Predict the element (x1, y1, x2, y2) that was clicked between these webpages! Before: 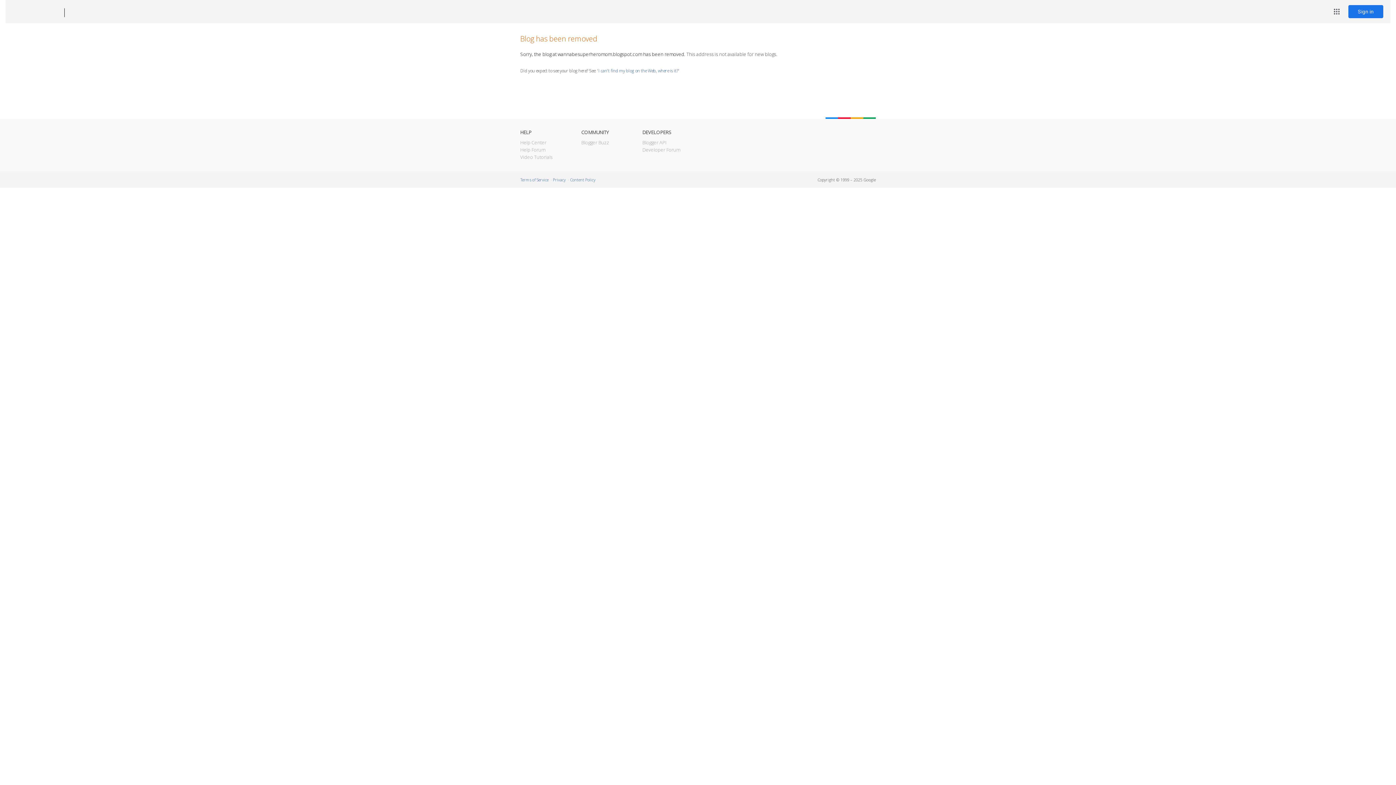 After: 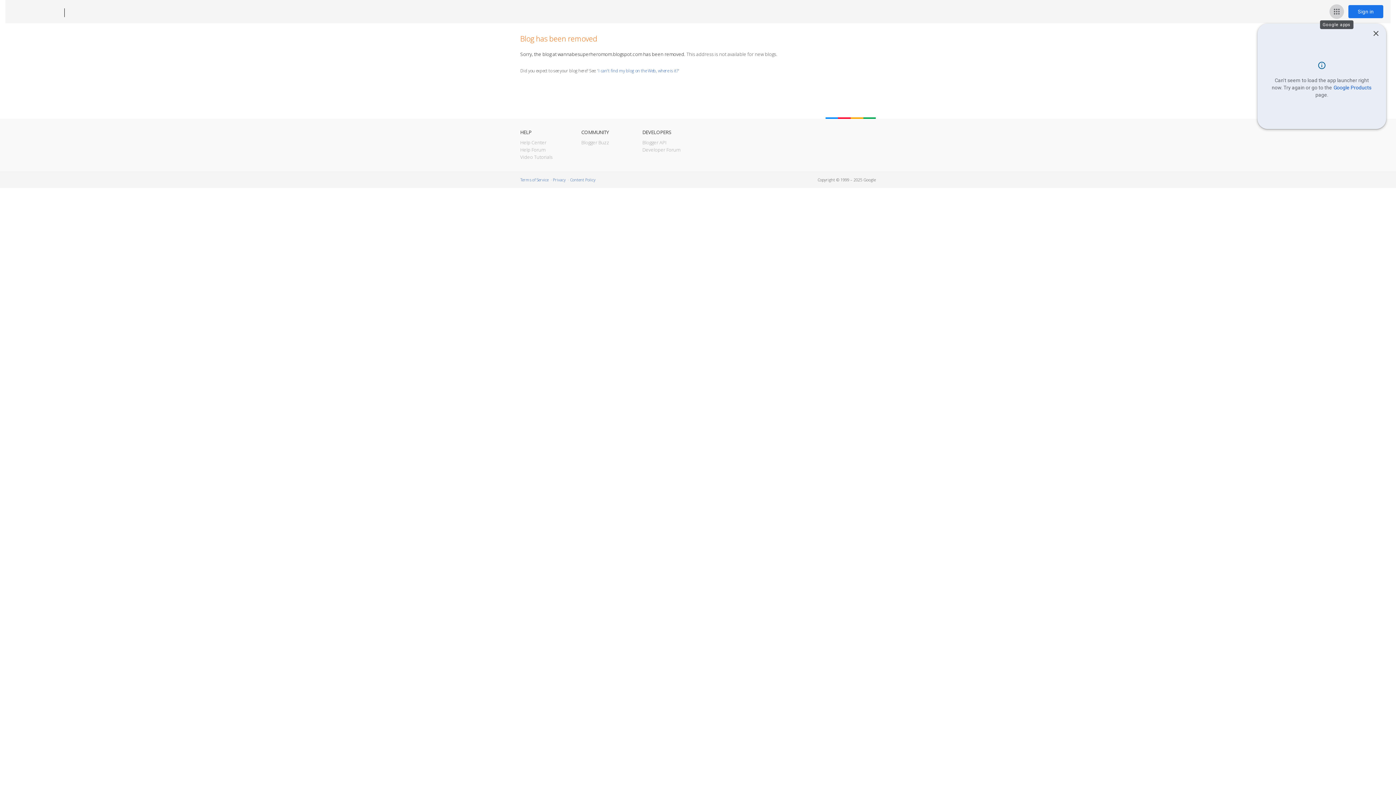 Action: label: Google apps bbox: (1329, 4, 1344, 18)